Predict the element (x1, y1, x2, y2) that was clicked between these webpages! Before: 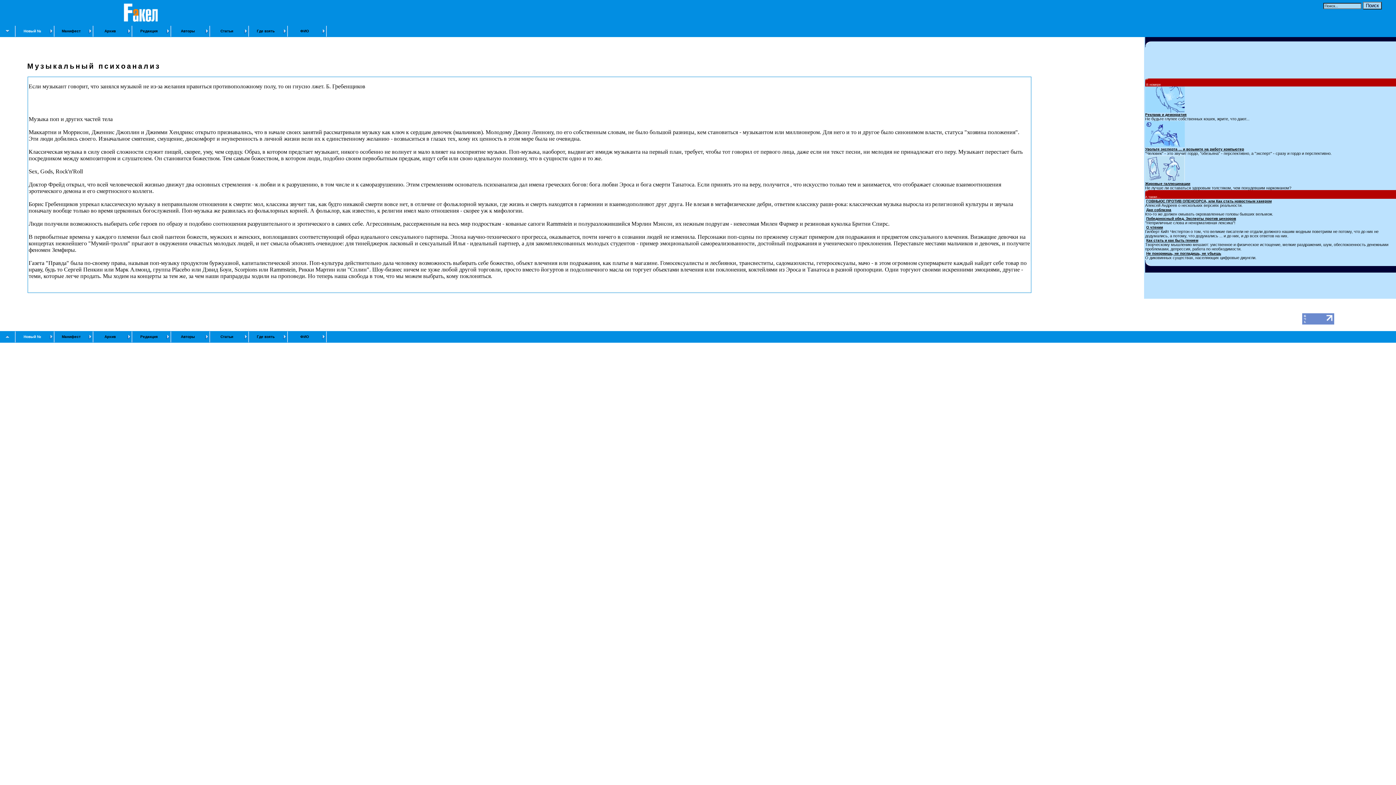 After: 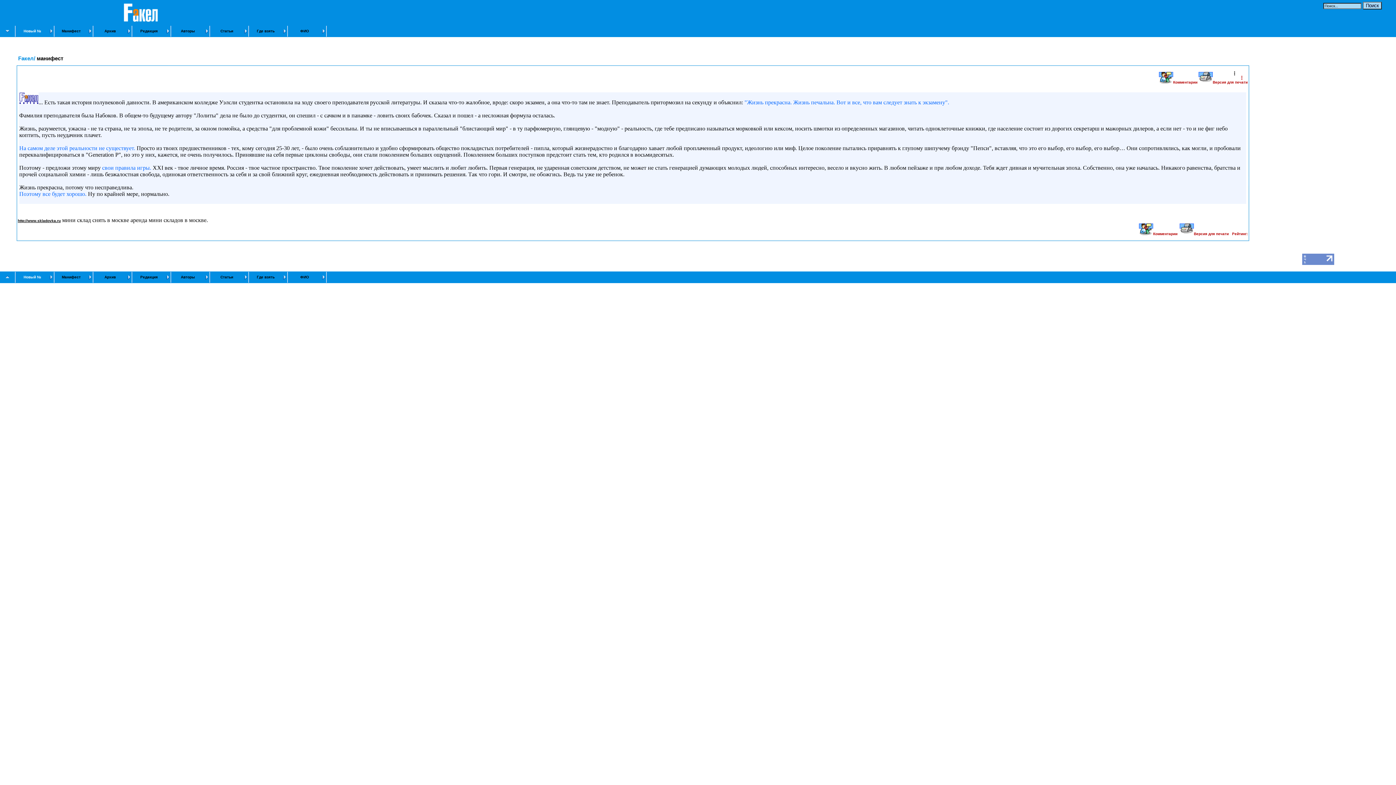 Action: bbox: (61, 334, 80, 338) label: Манифест